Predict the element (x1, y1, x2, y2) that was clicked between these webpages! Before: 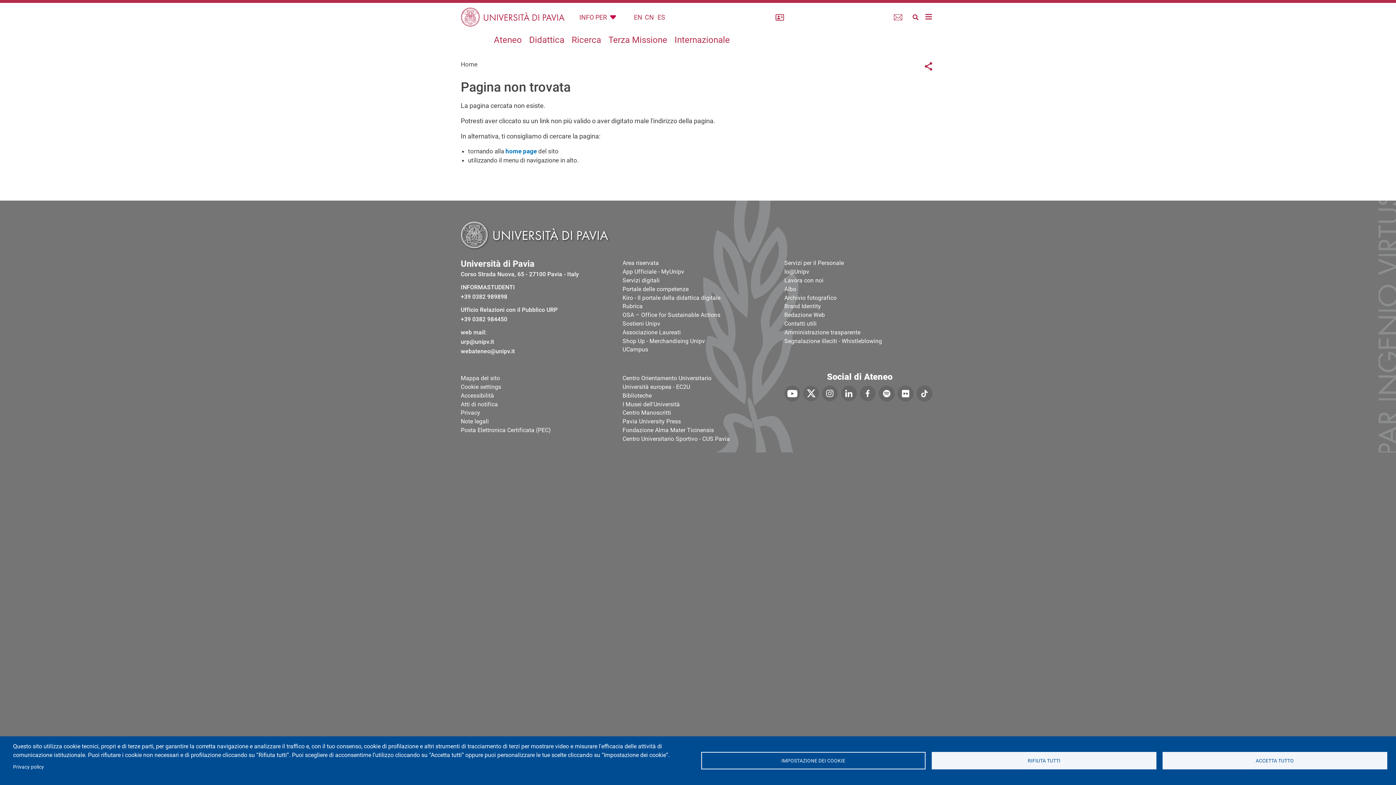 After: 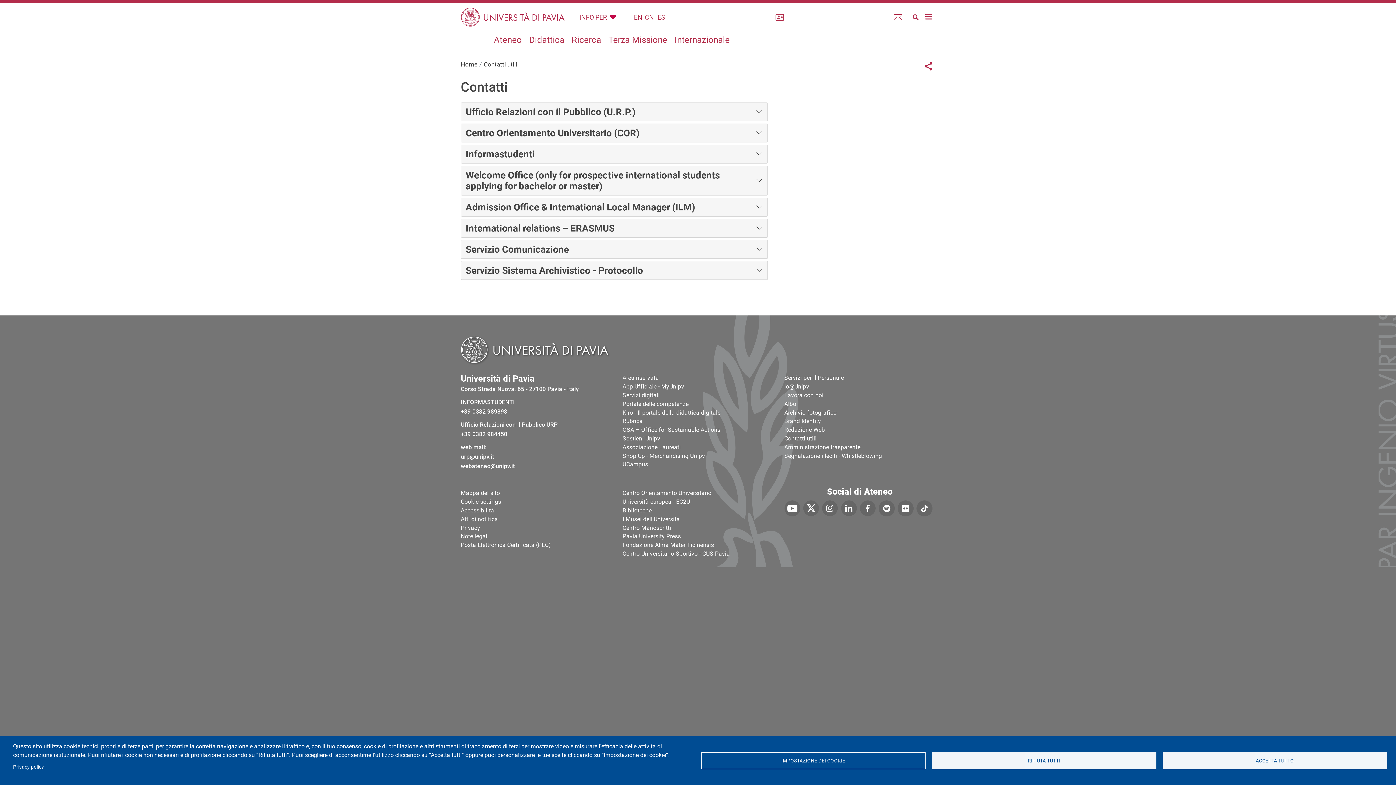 Action: label: Contatti utili bbox: (784, 320, 935, 327)